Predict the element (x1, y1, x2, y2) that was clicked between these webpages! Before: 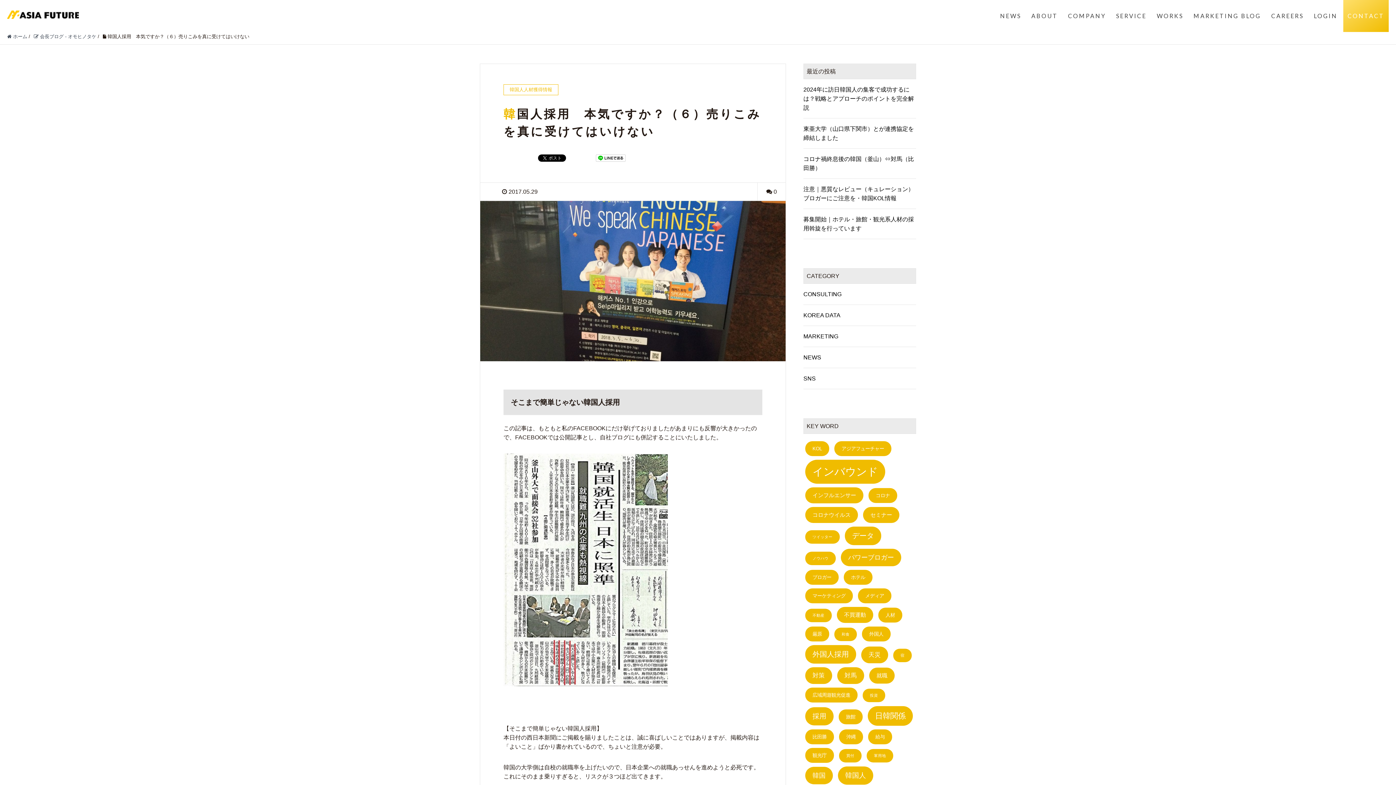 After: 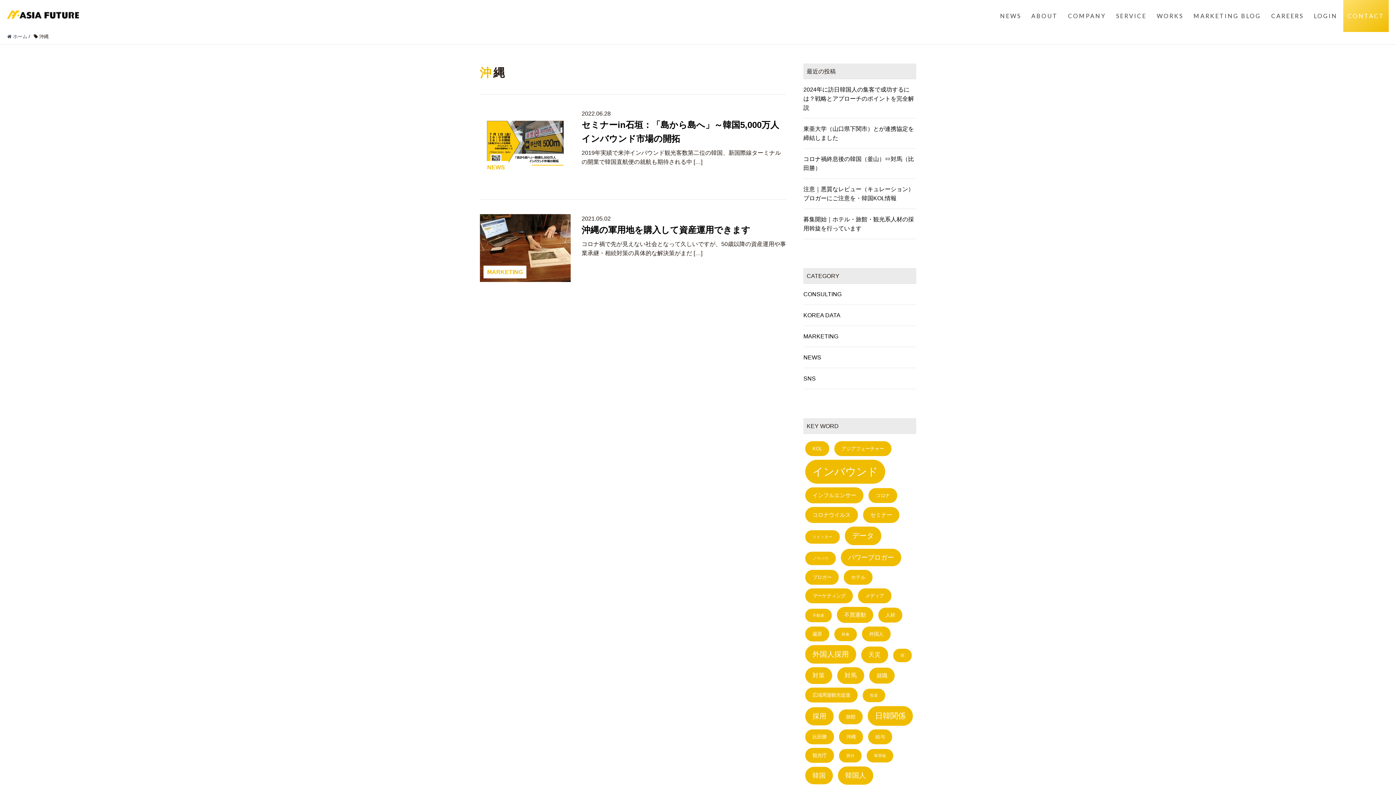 Action: bbox: (839, 729, 863, 744) label: 沖縄 (2個の項目)